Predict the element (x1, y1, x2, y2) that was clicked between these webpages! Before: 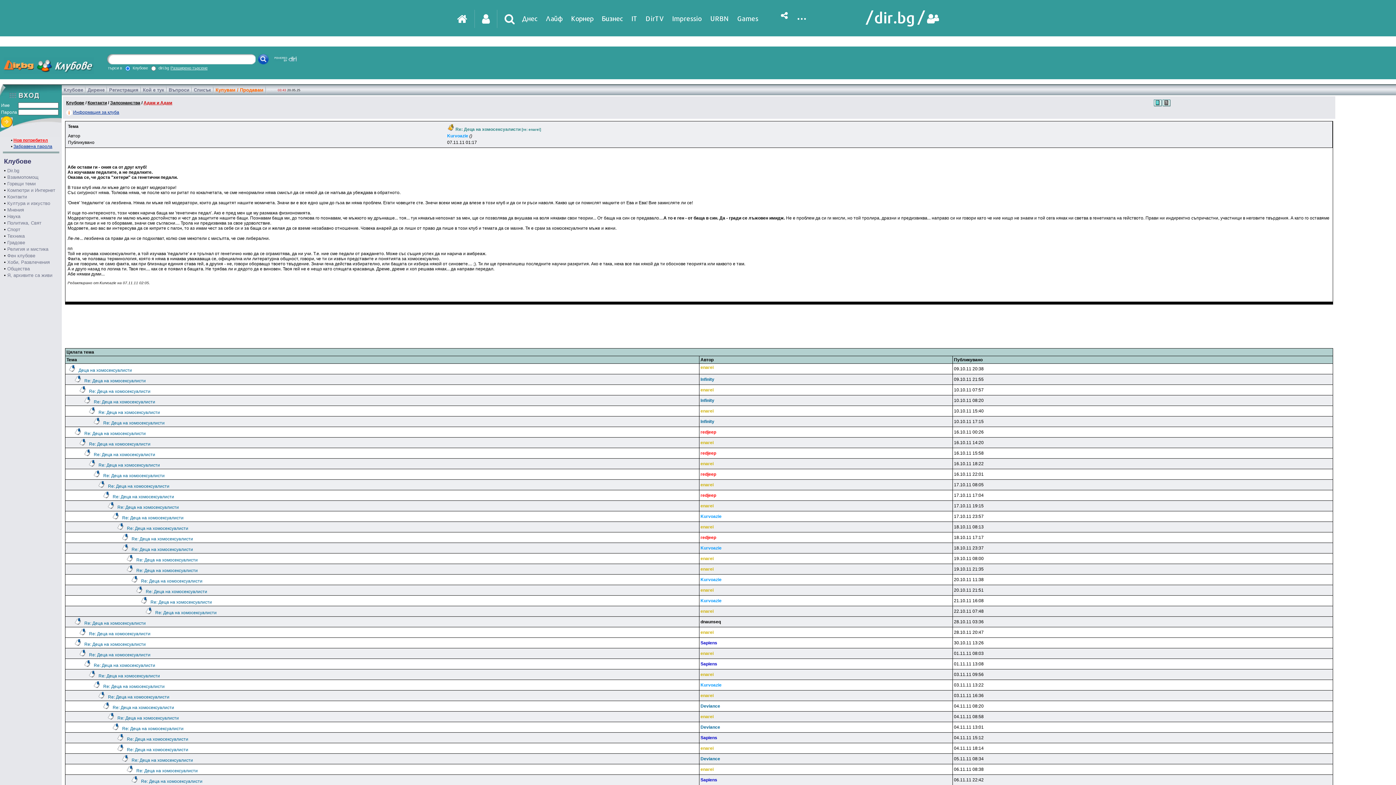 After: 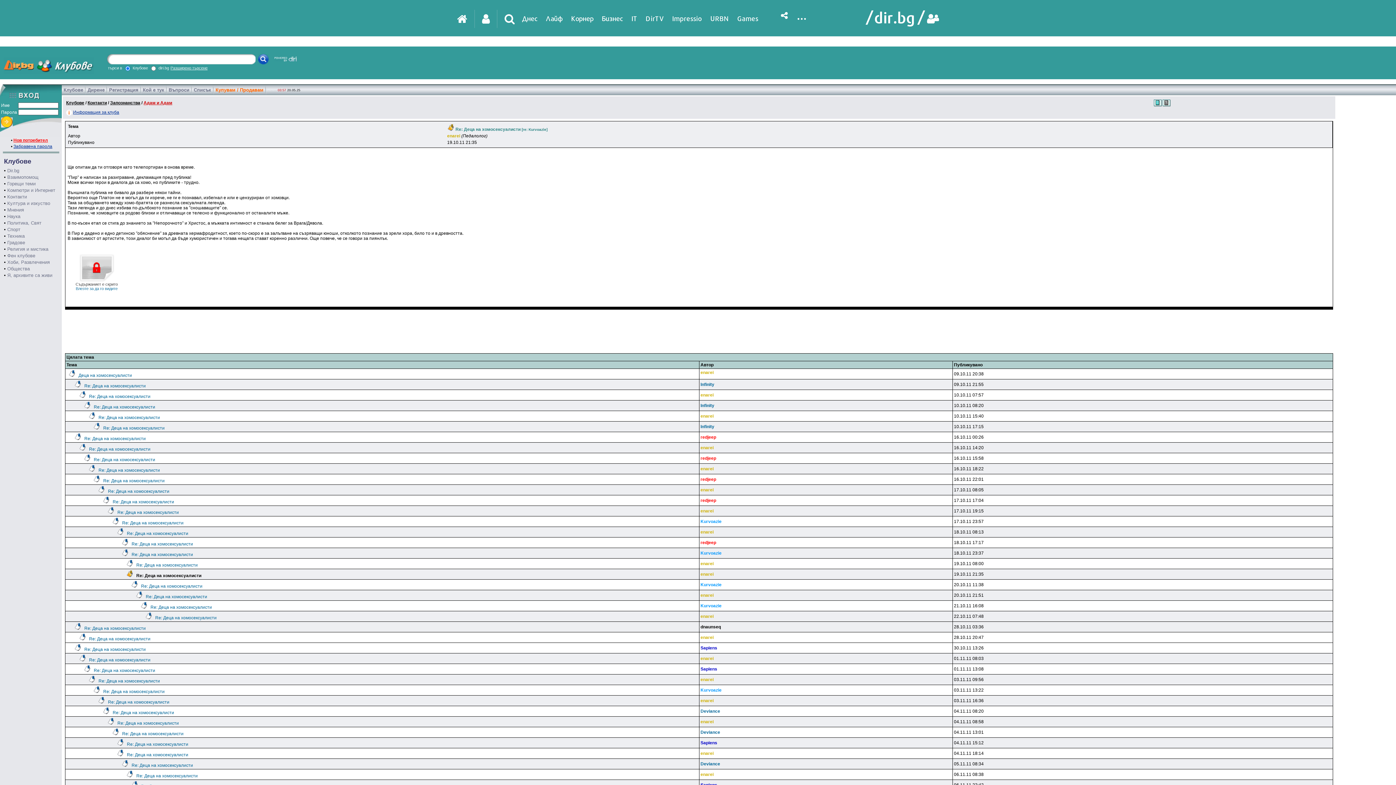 Action: label: Re: Деца на хомосексуалисти bbox: (136, 568, 197, 573)